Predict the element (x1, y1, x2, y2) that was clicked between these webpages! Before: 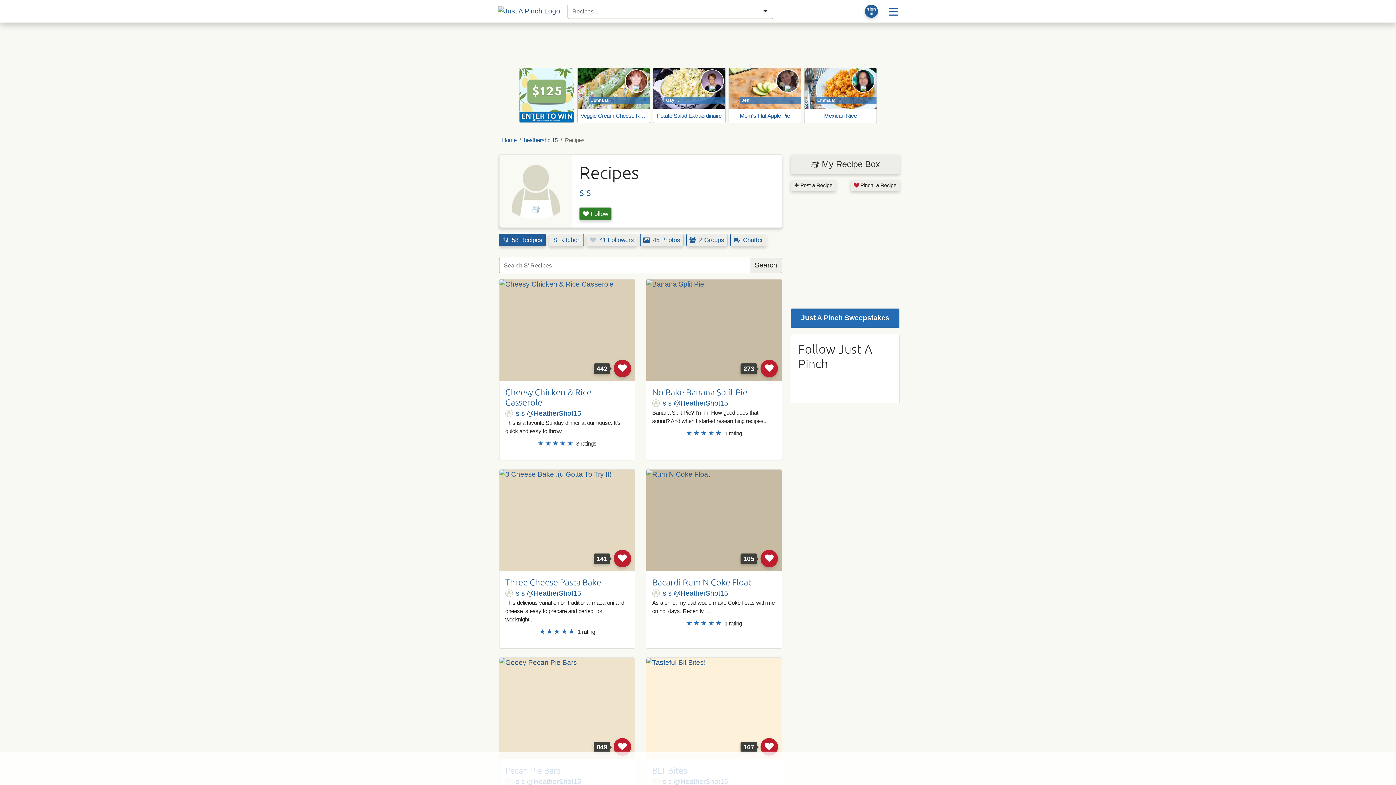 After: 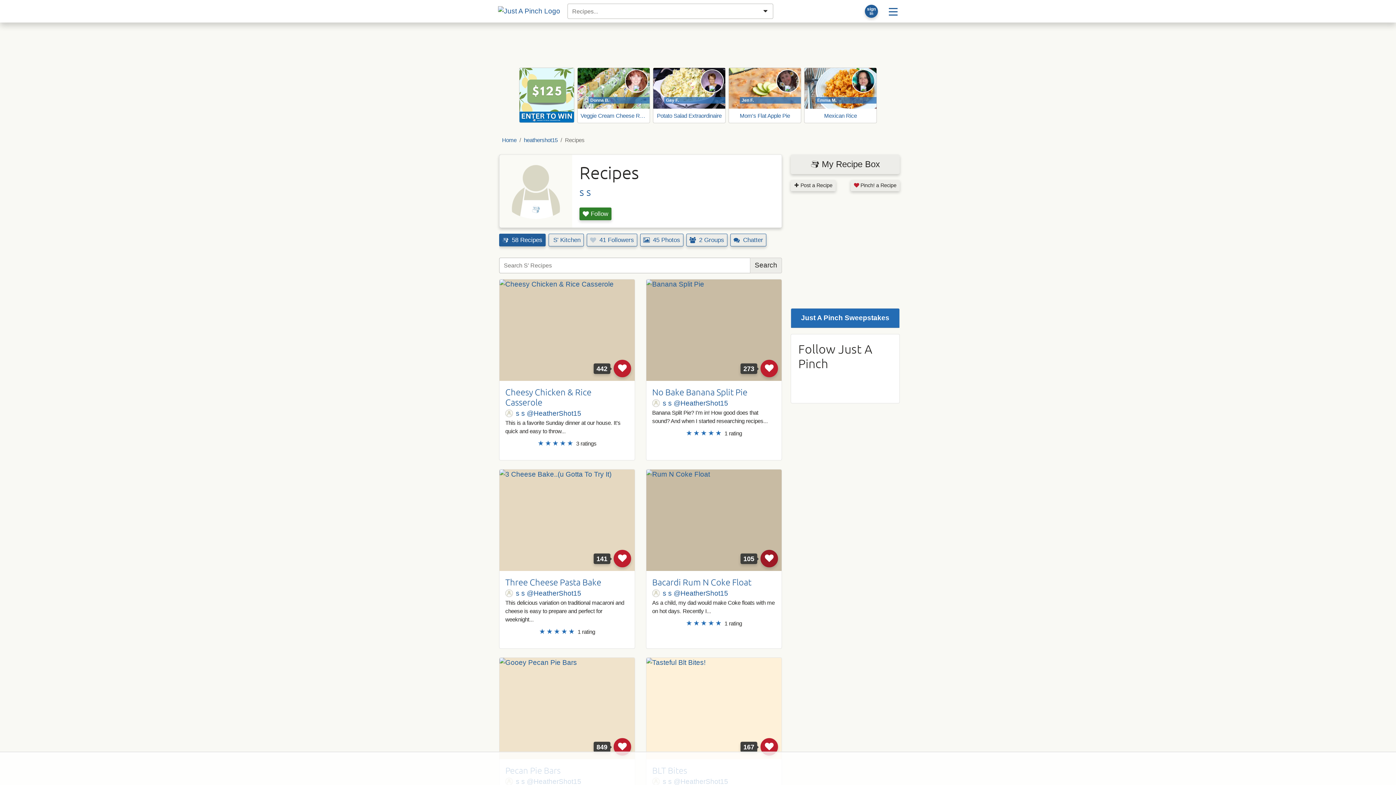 Action: label: 105 bbox: (760, 550, 778, 567)